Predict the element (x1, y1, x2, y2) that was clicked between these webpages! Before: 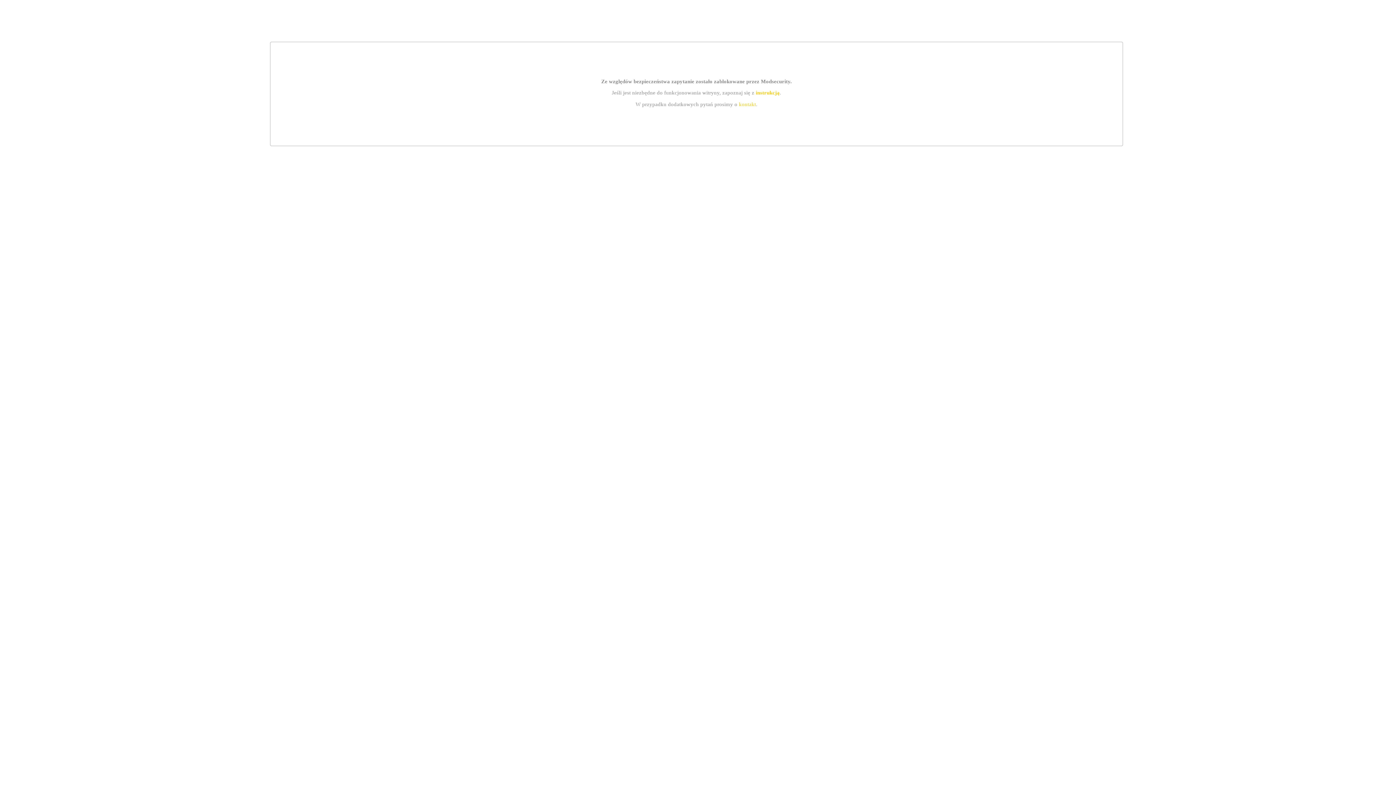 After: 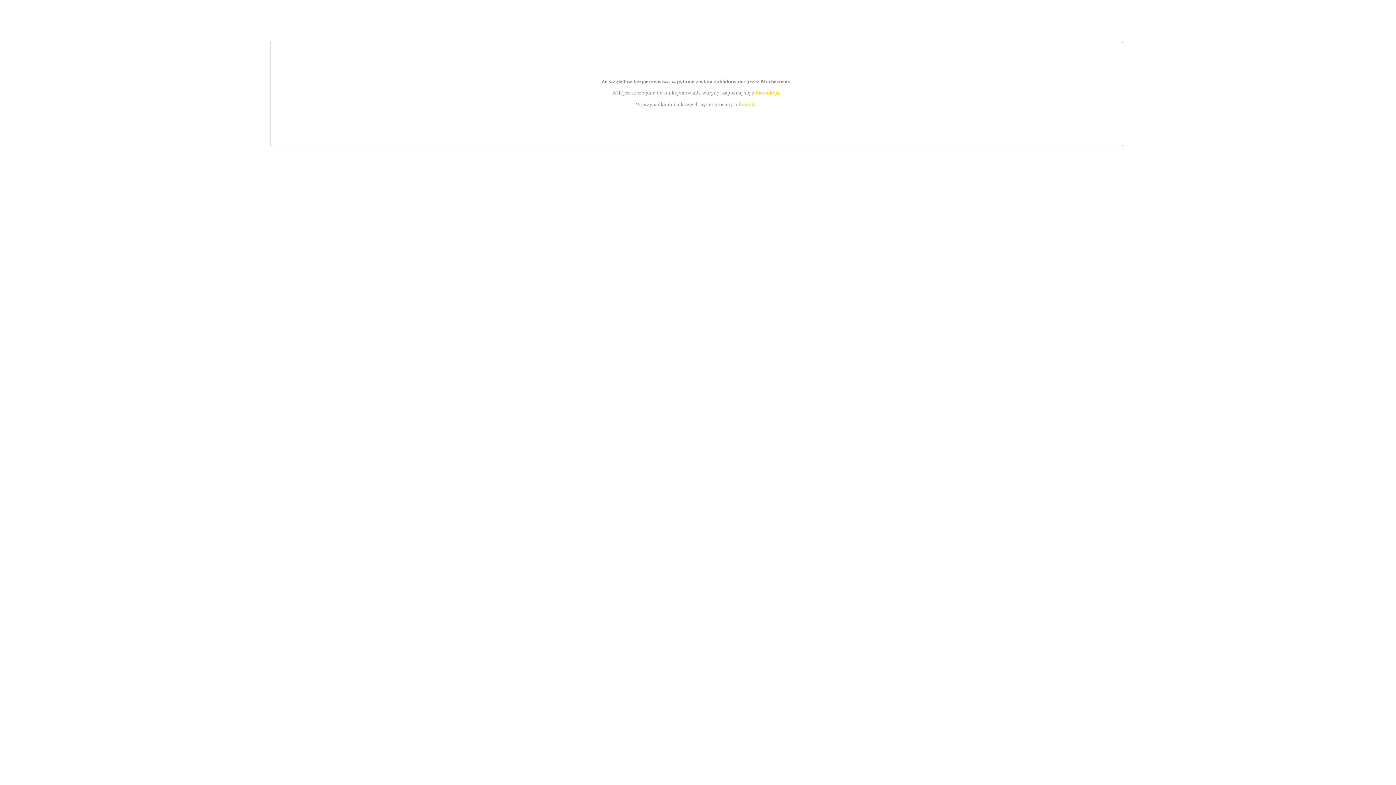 Action: bbox: (755, 89, 779, 95) label: instrukcją